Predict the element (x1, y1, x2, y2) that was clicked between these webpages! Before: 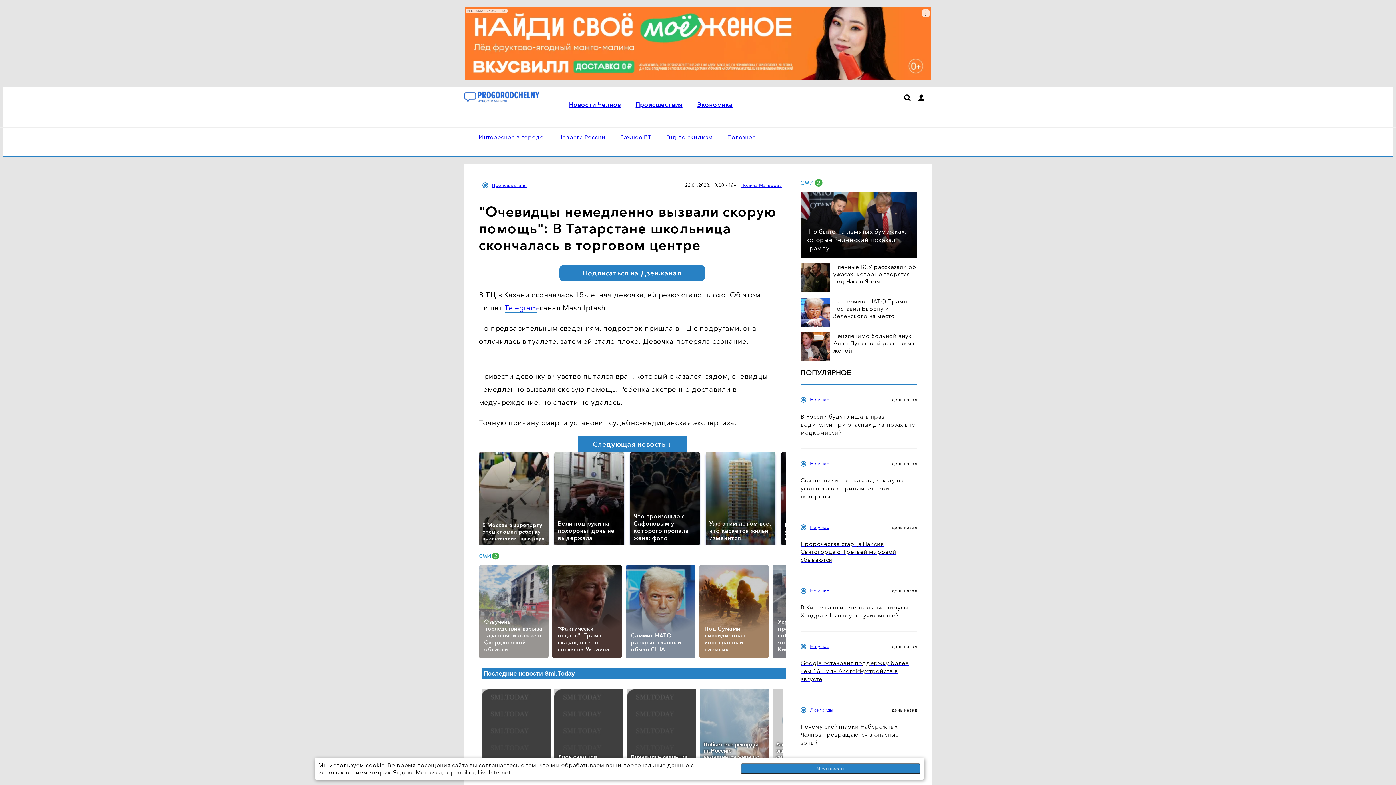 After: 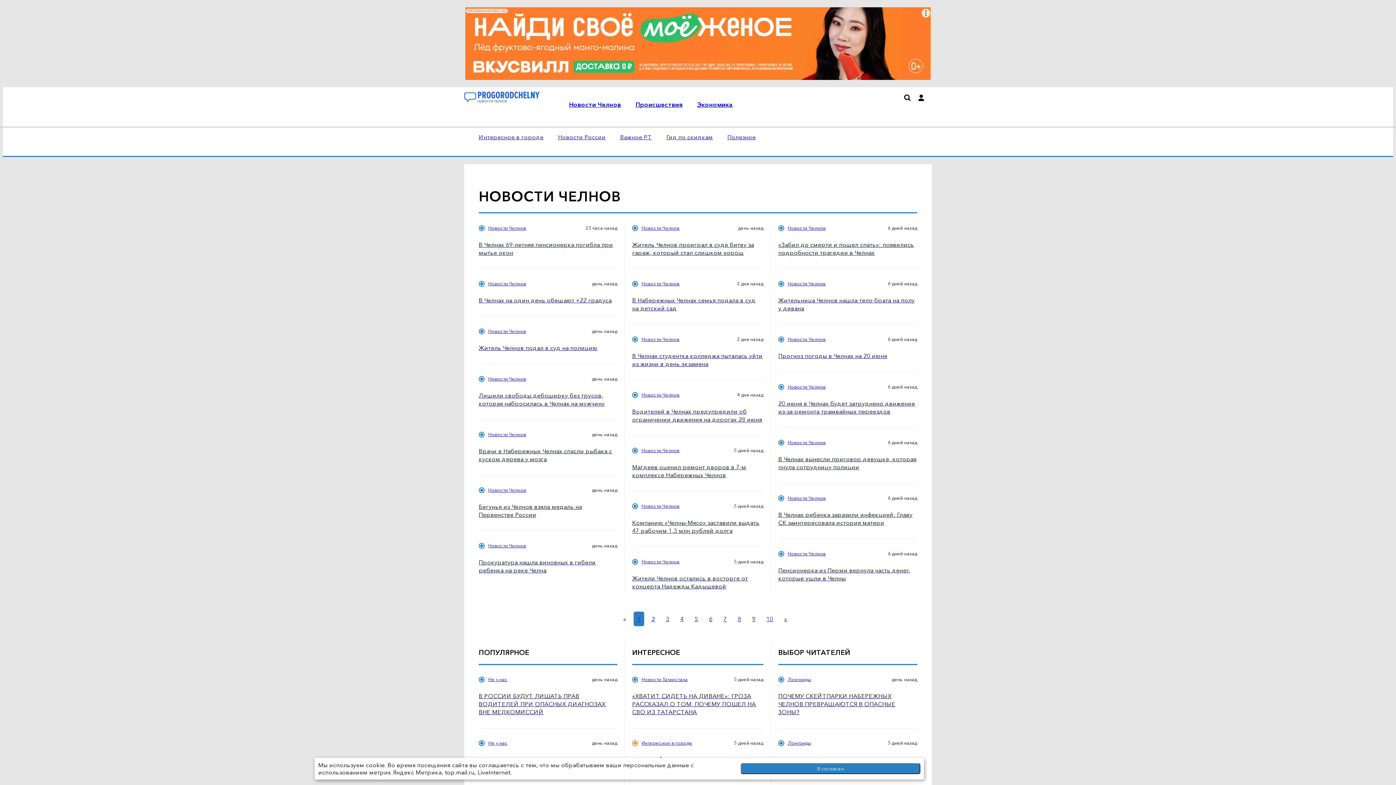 Action: label: Новости Челнов bbox: (569, 100, 621, 108)